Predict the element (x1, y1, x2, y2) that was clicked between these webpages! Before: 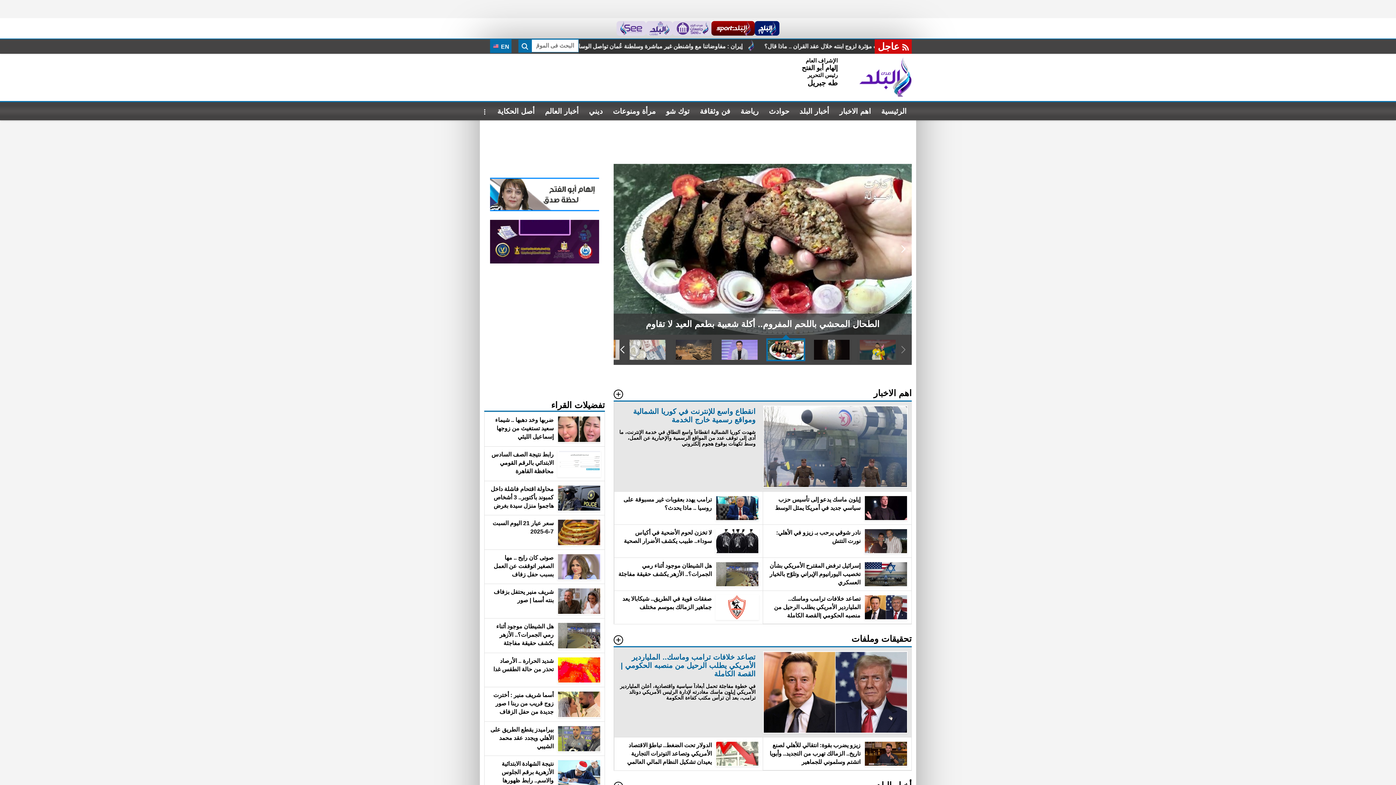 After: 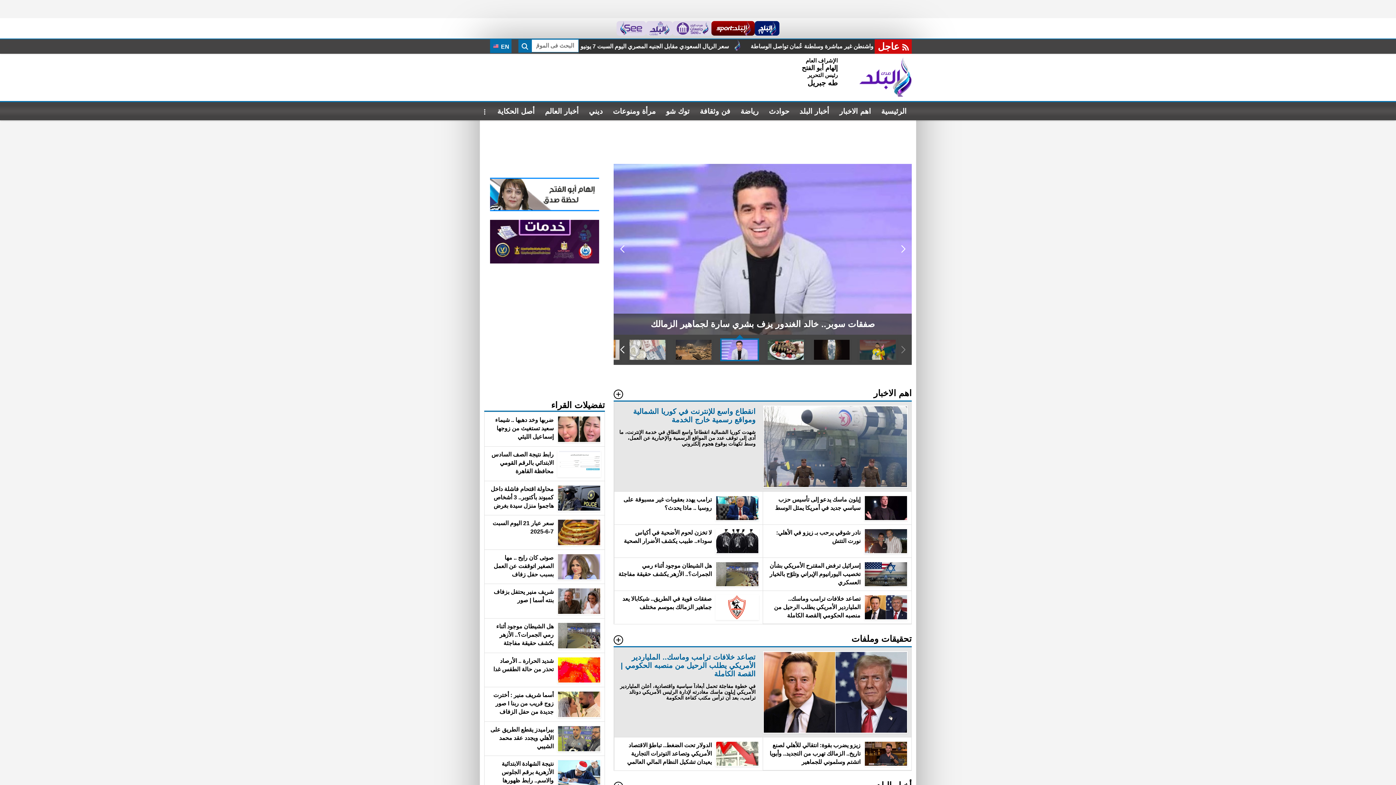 Action: bbox: (876, 102, 912, 120) label: الرئيسية